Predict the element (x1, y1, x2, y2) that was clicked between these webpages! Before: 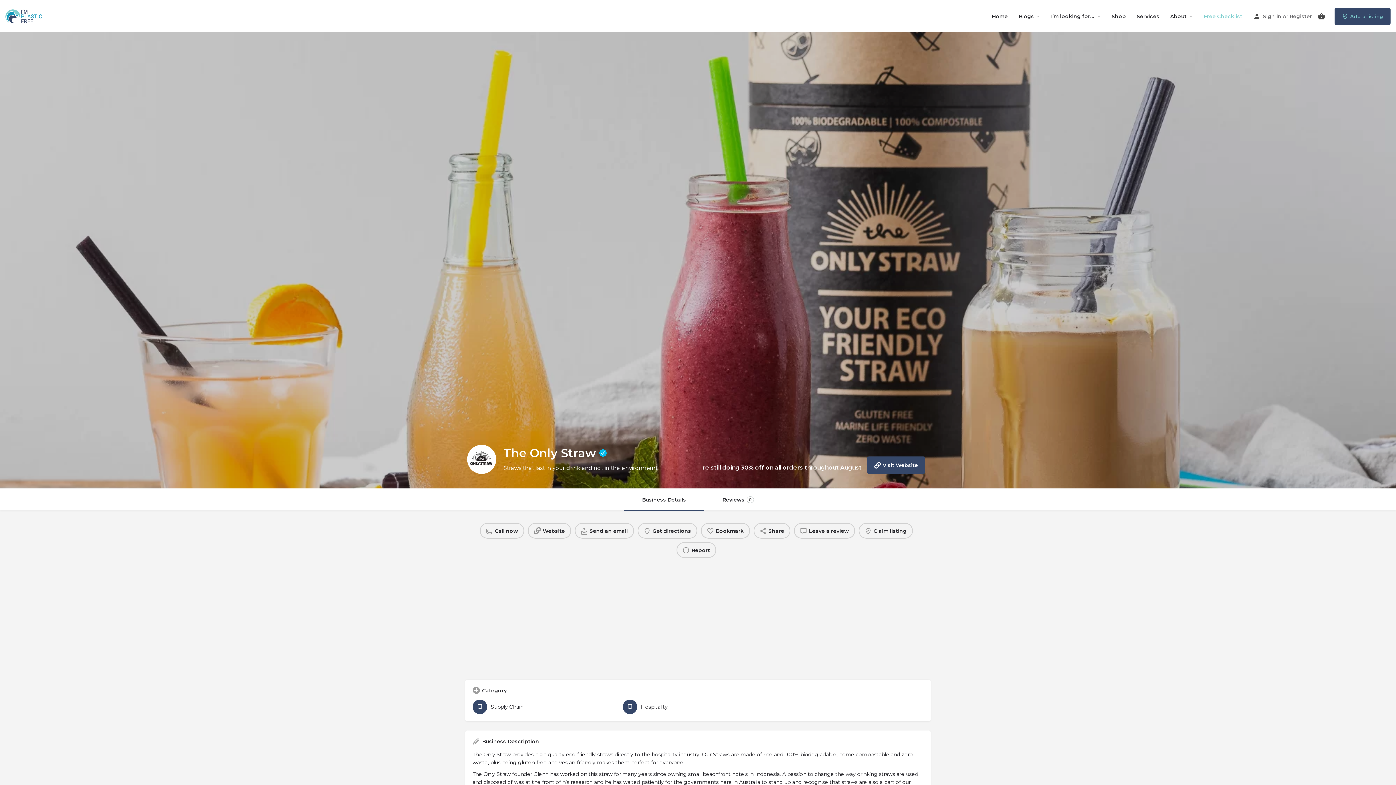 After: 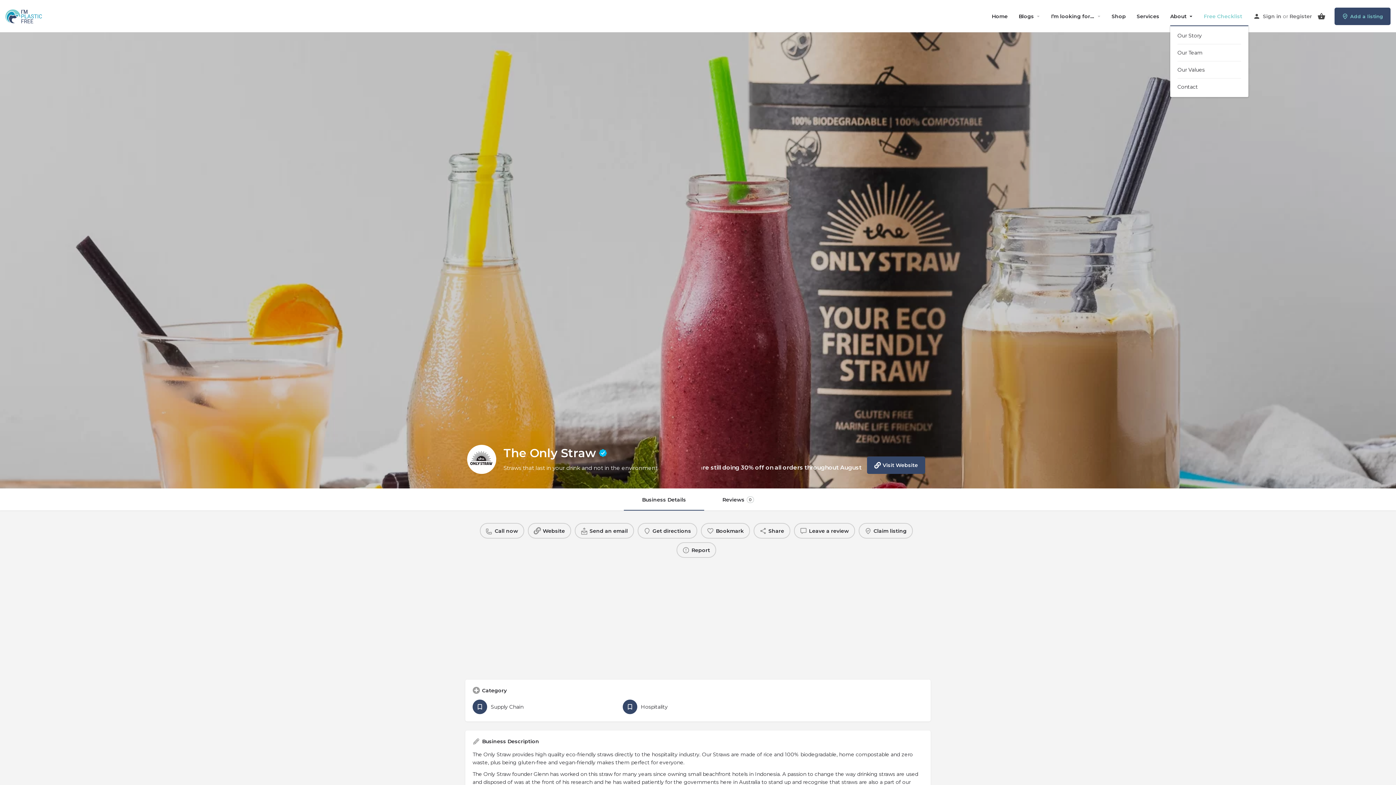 Action: label: About bbox: (1170, 12, 1186, 19)